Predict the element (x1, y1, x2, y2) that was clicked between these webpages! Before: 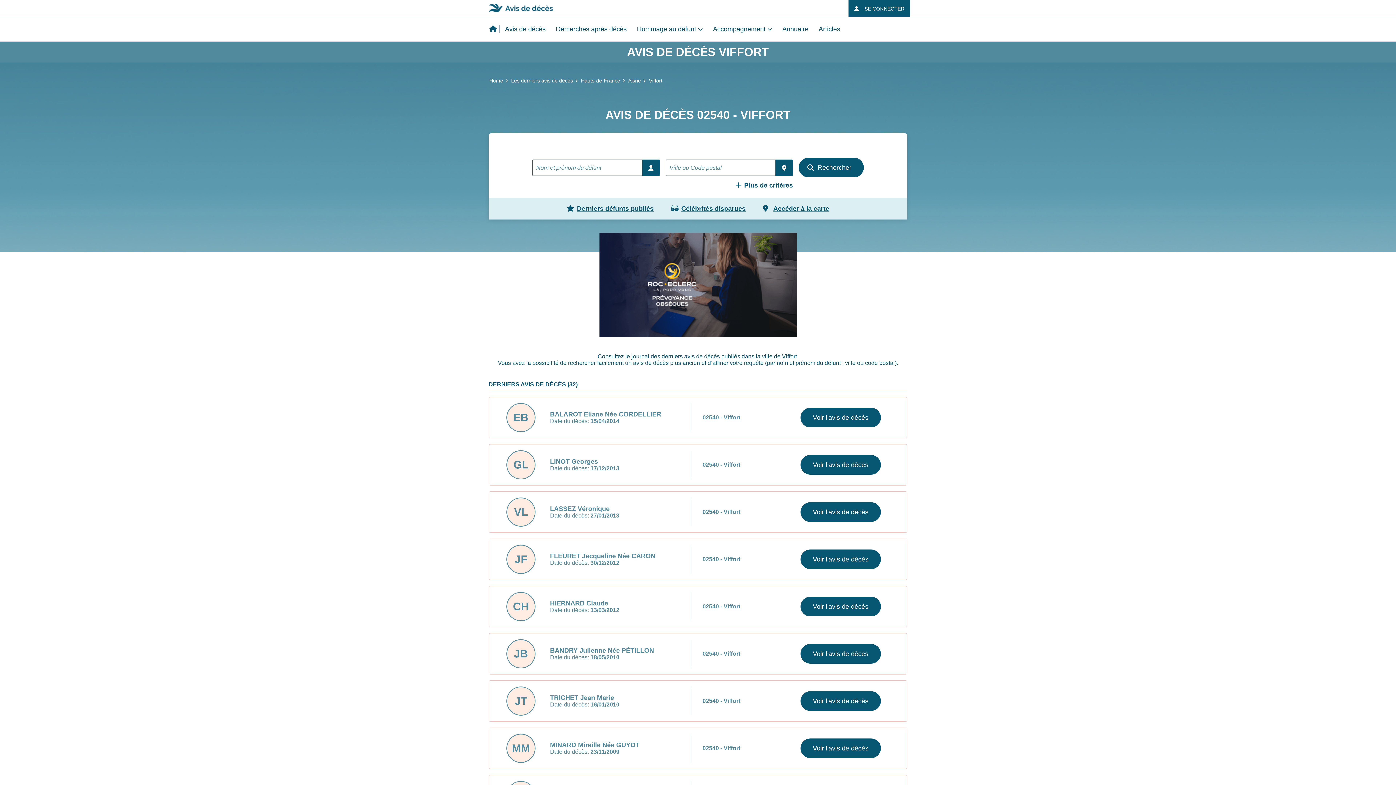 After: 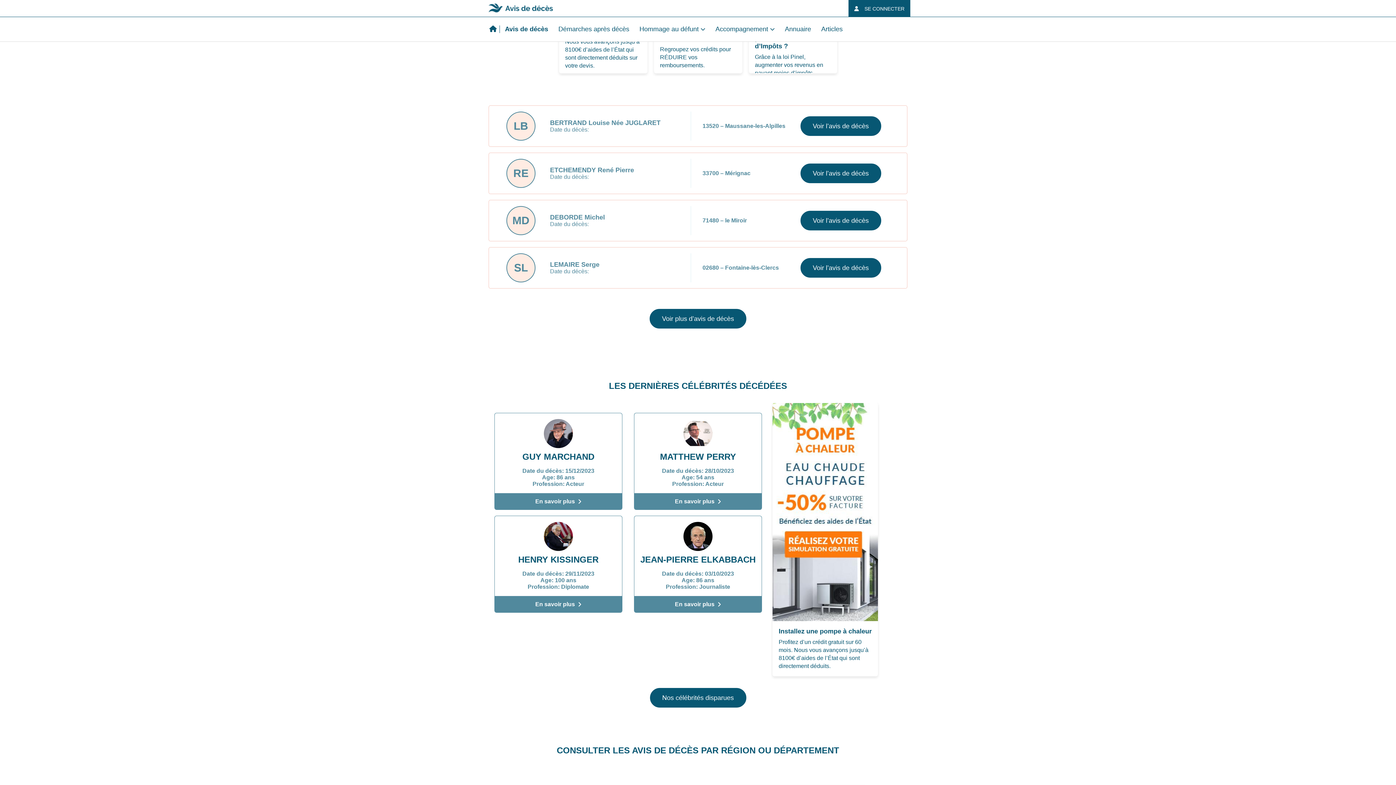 Action: bbox: (558, 201, 662, 216) label: Derniers défunts publiés